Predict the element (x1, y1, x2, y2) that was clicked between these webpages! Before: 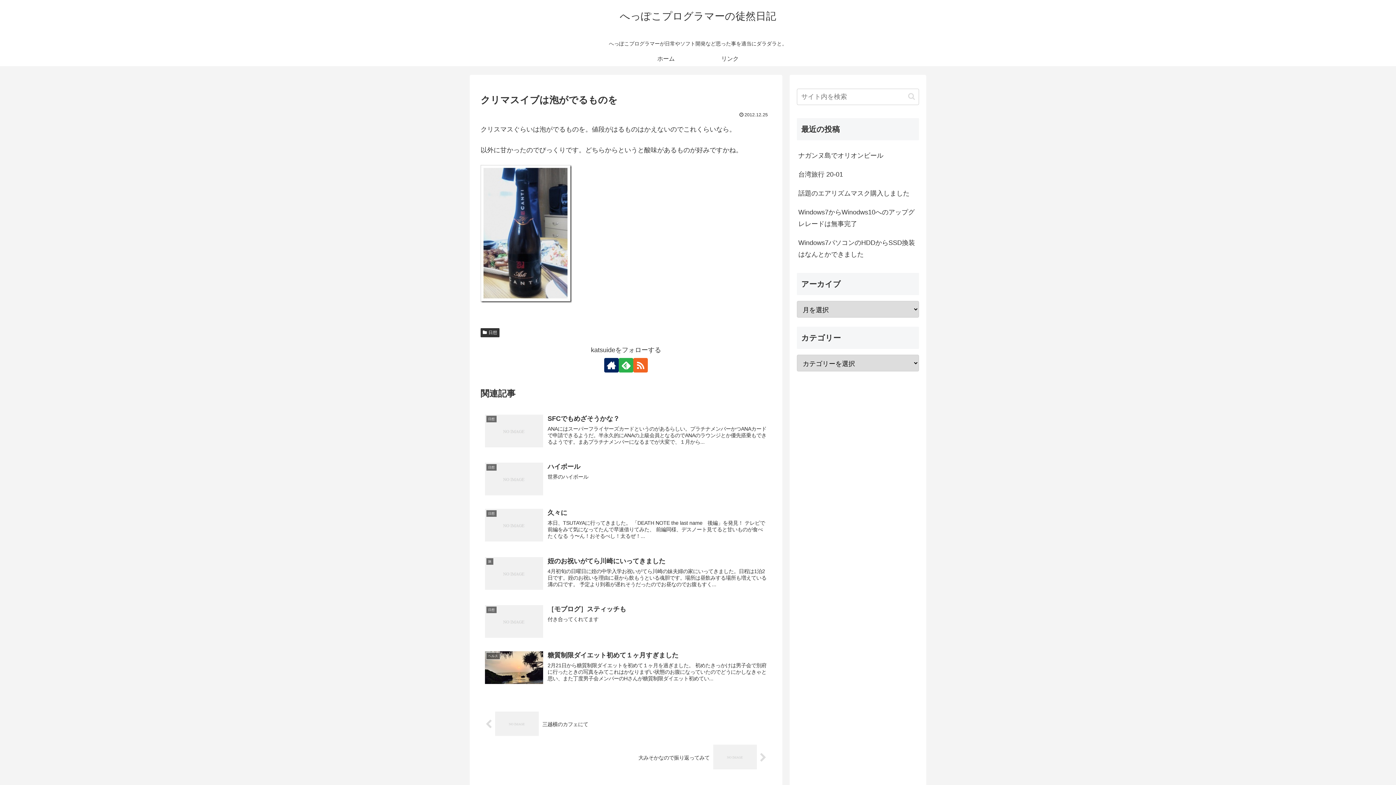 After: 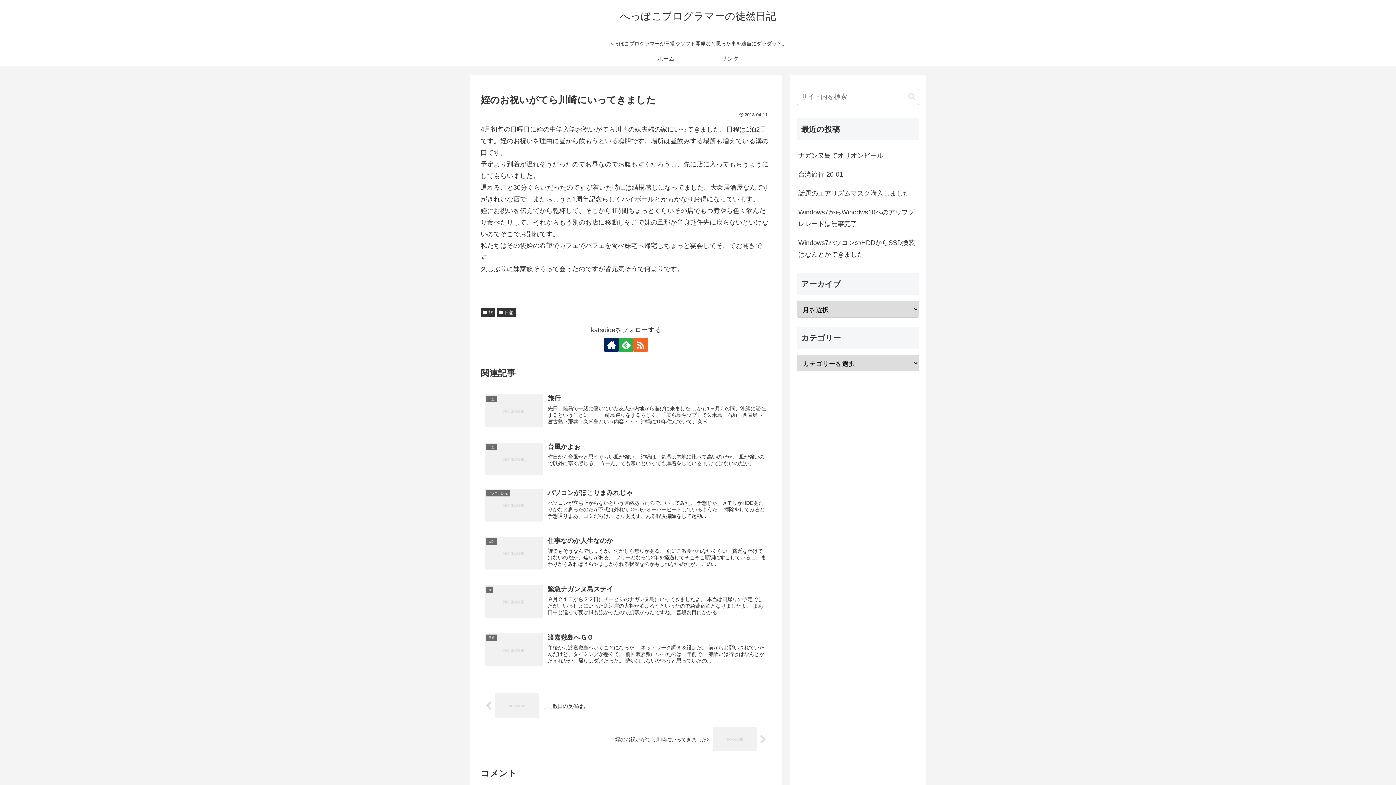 Action: label: 旅
姪のお祝いがてら川崎にいってきました
4月初旬の日曜日に姪の中学入学お祝いがてら川崎の妹夫婦の家にいってきました。日程は1泊2日です。姪のお祝いを理由に昼から飲もうといる魂胆です。場所は昼飲みする場所も増えている溝の口です。 予定より到着が遅れそうだったのでお昼なのでお腹もすく... bbox: (480, 551, 771, 600)